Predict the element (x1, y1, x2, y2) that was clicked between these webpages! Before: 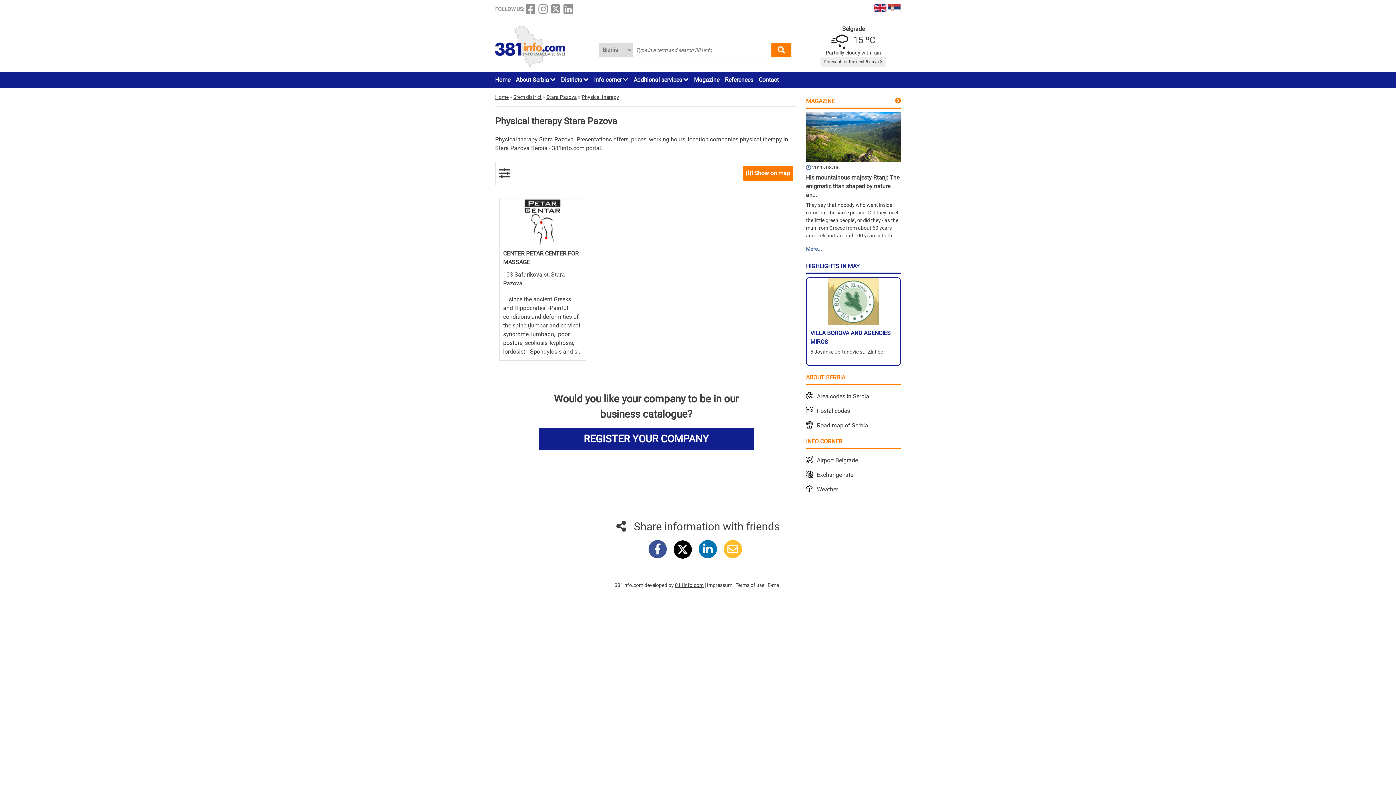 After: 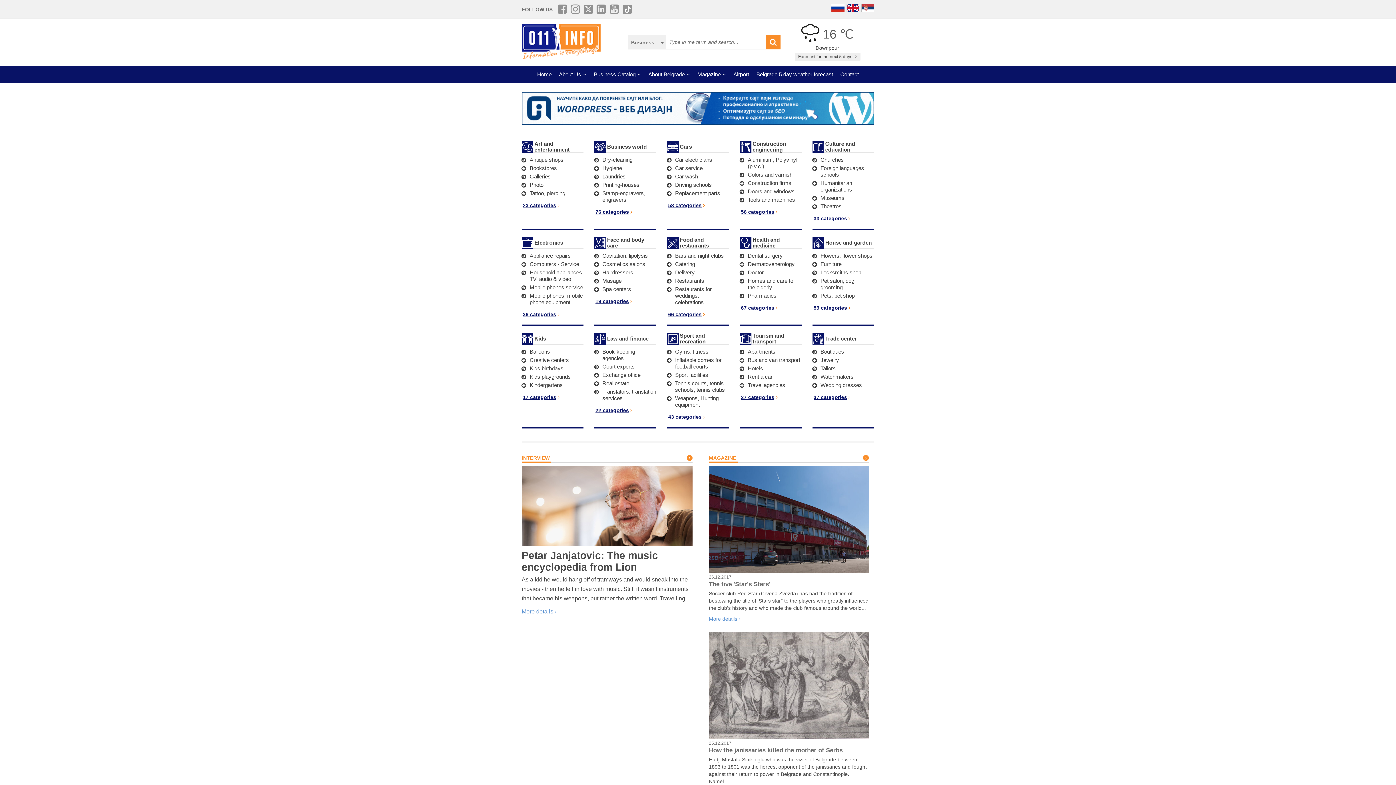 Action: label: 011info.com  bbox: (675, 582, 704, 588)